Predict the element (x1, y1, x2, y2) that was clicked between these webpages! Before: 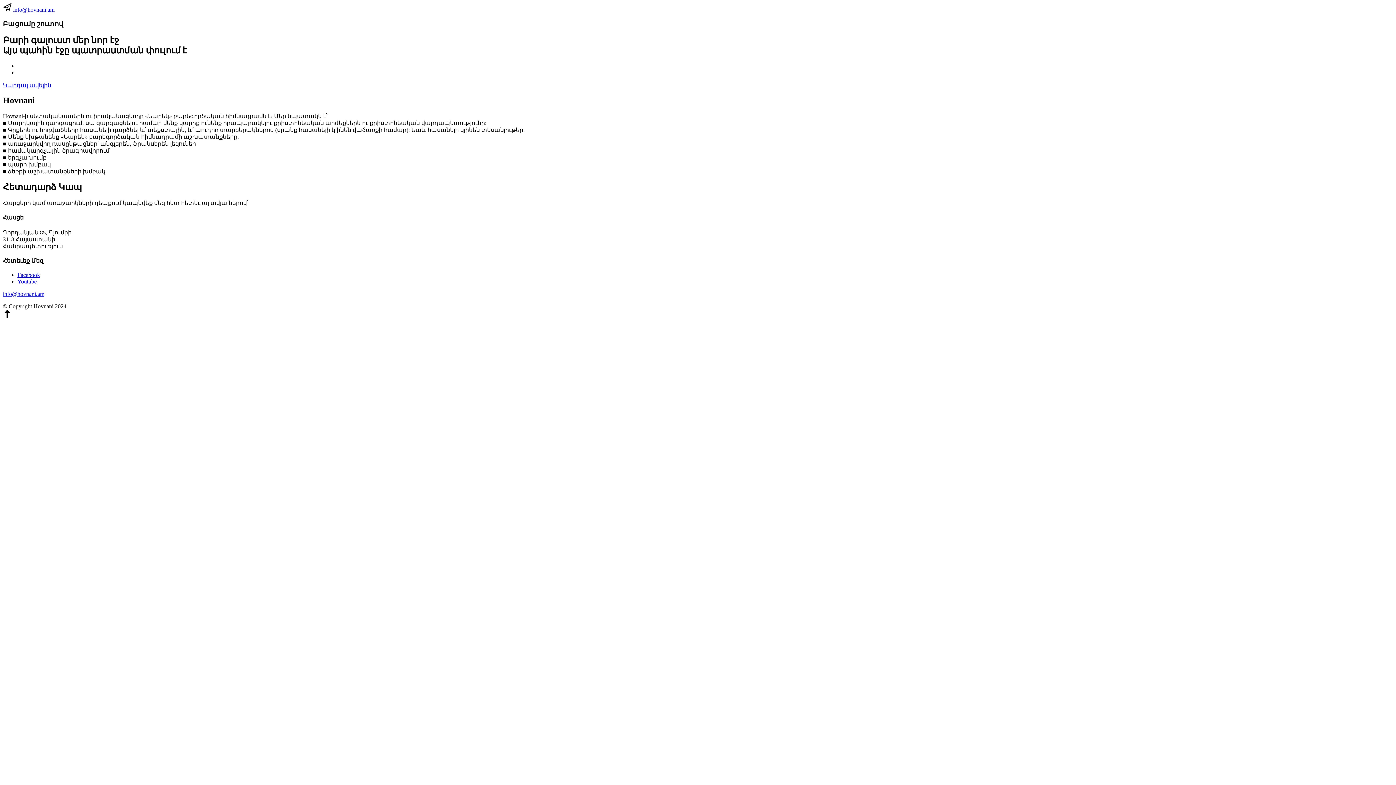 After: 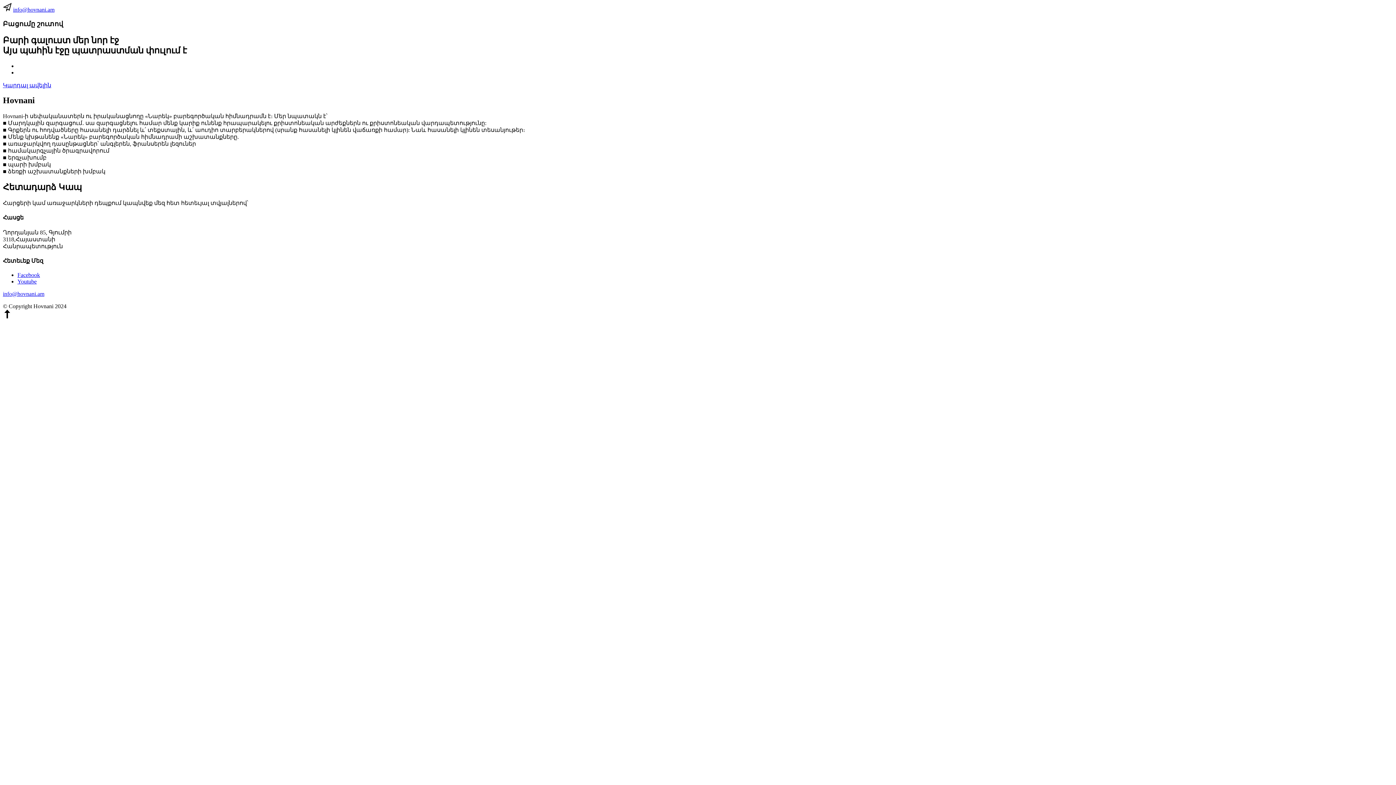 Action: label: Կարդալ ավելին bbox: (2, 82, 51, 88)